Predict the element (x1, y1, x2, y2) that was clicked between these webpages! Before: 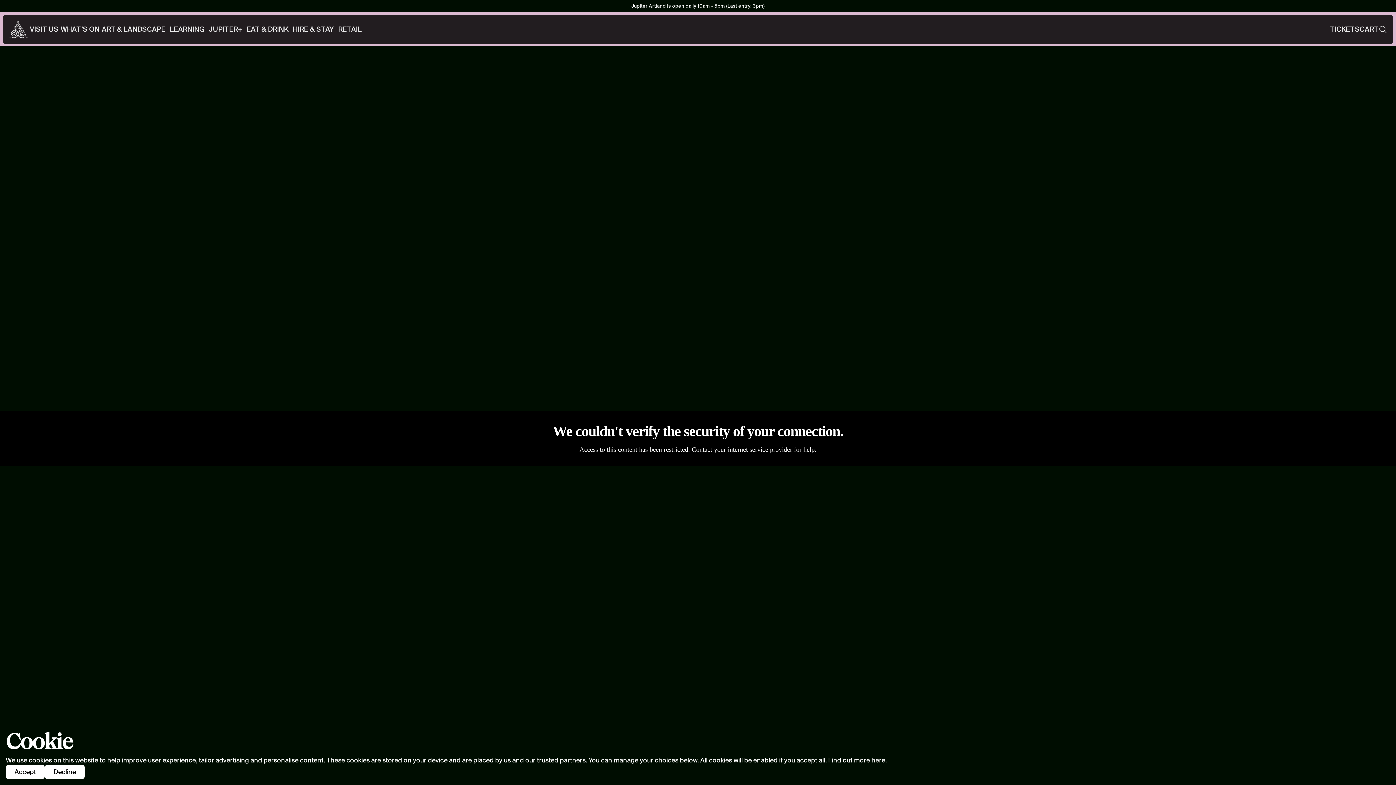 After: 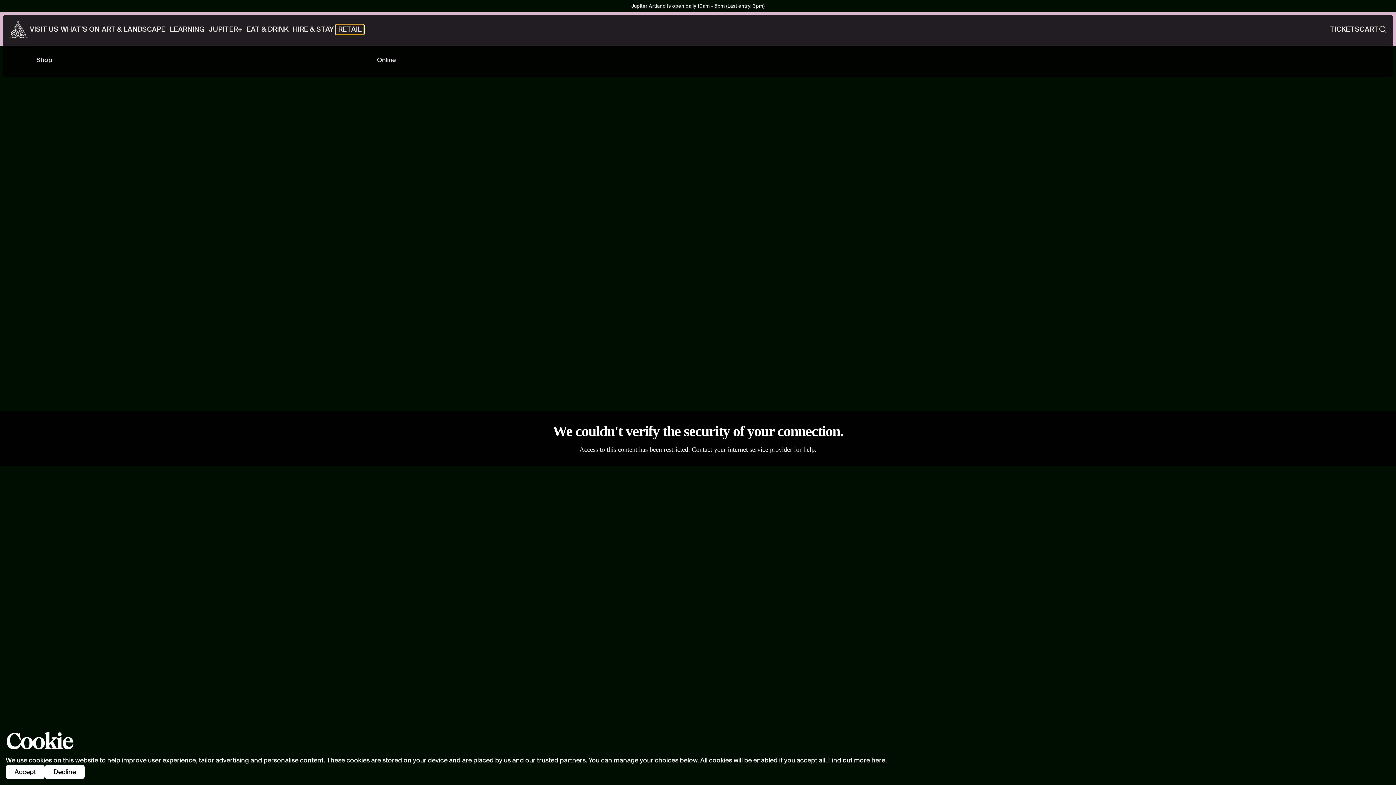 Action: bbox: (336, 24, 364, 34) label: RETAIL